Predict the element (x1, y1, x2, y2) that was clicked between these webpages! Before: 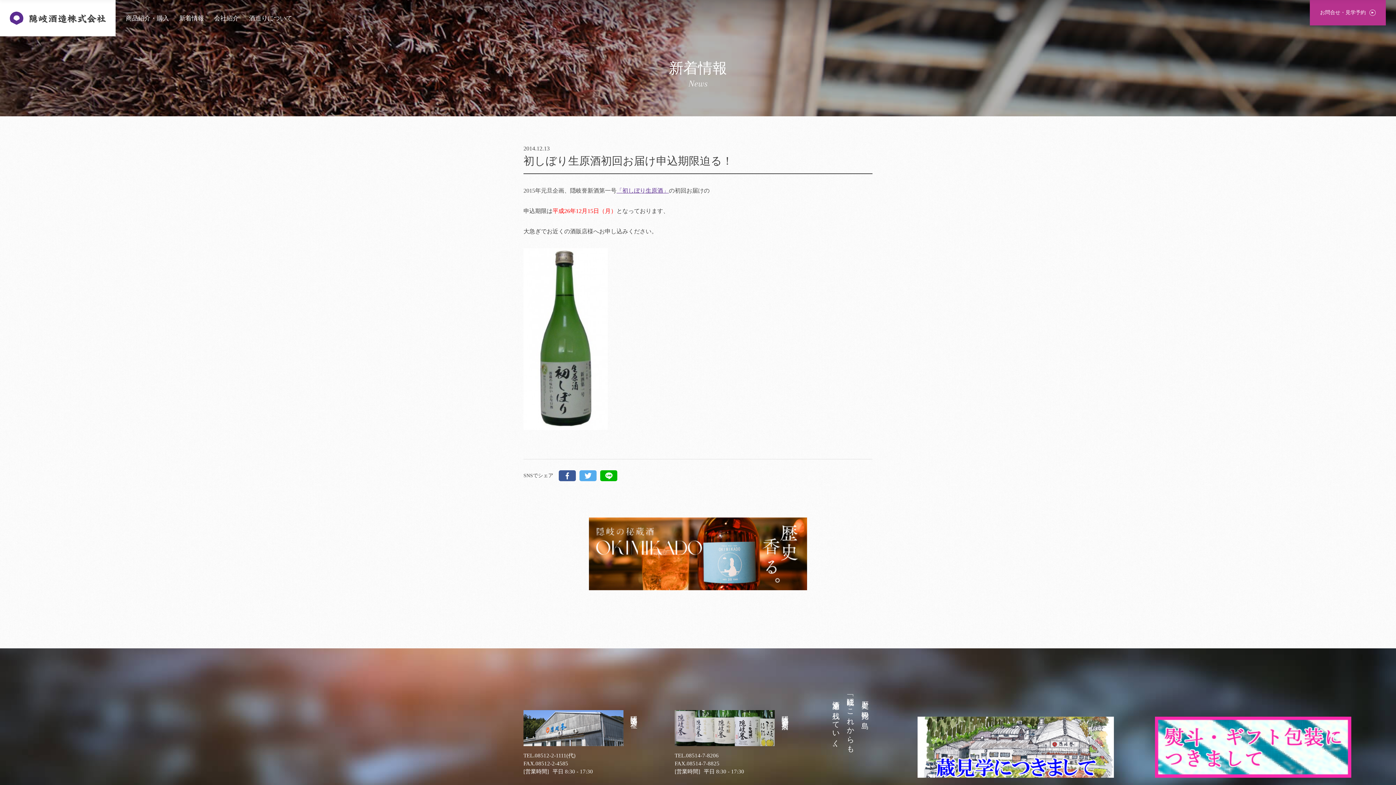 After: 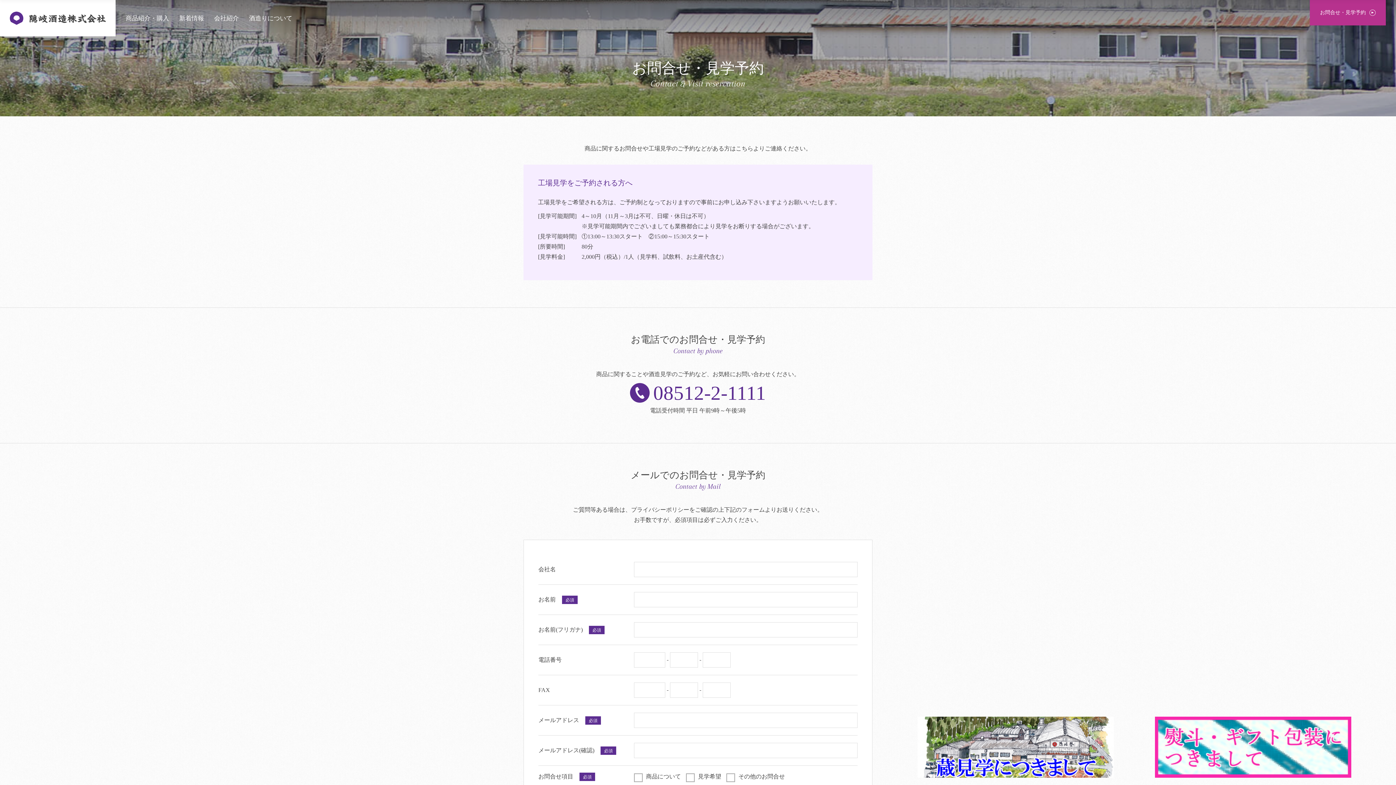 Action: label: お問合せ・見学予約 bbox: (1310, 0, 1386, 25)